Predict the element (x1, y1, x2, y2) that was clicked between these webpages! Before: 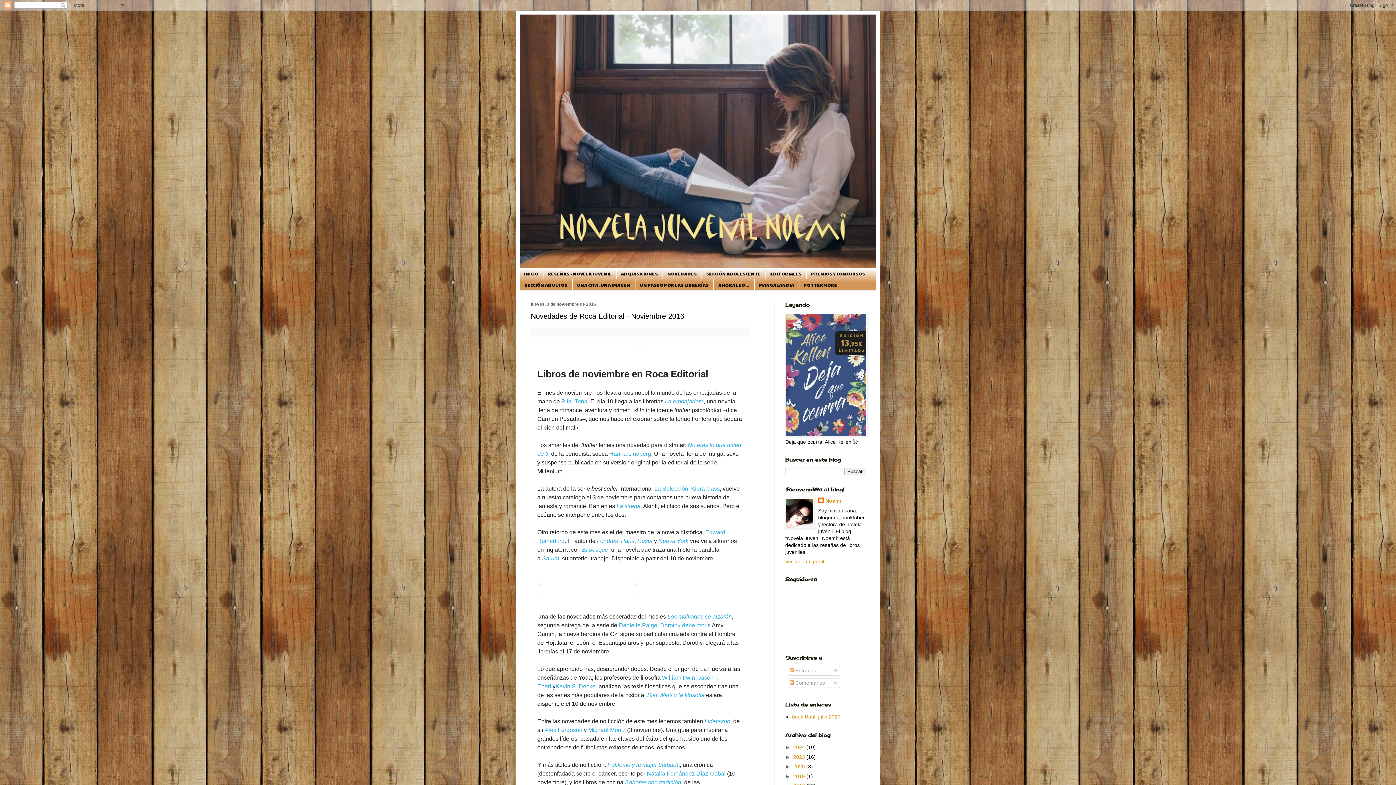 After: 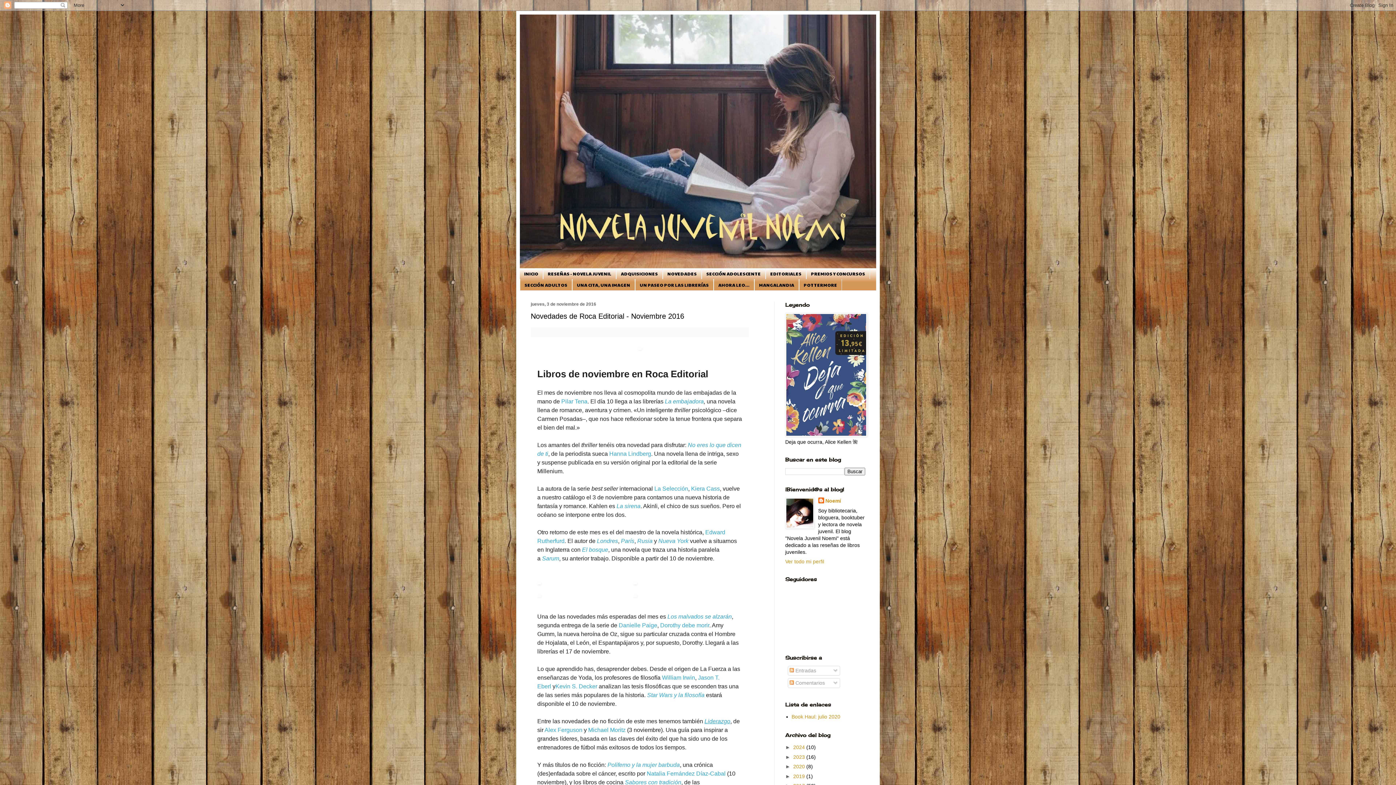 Action: bbox: (704, 718, 730, 724) label: Liderazgo